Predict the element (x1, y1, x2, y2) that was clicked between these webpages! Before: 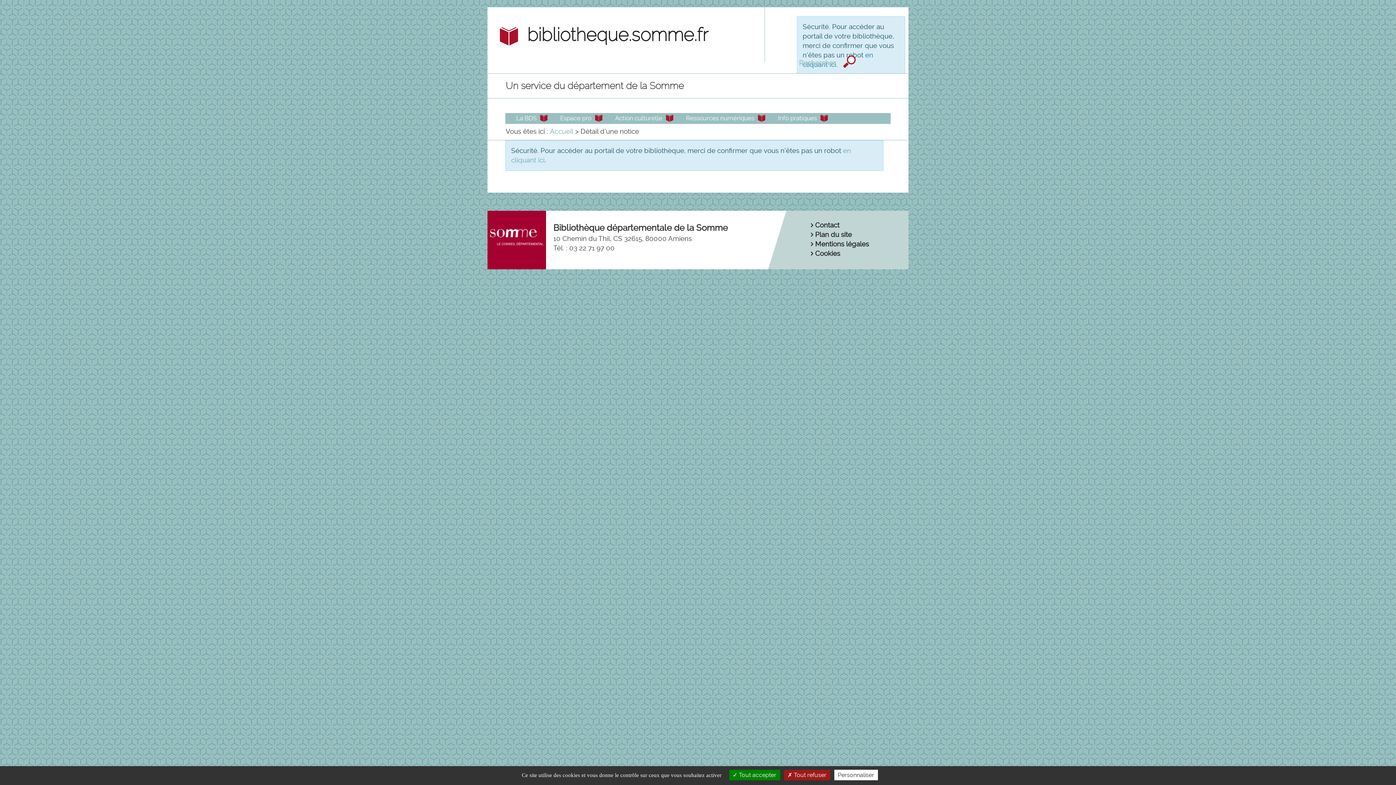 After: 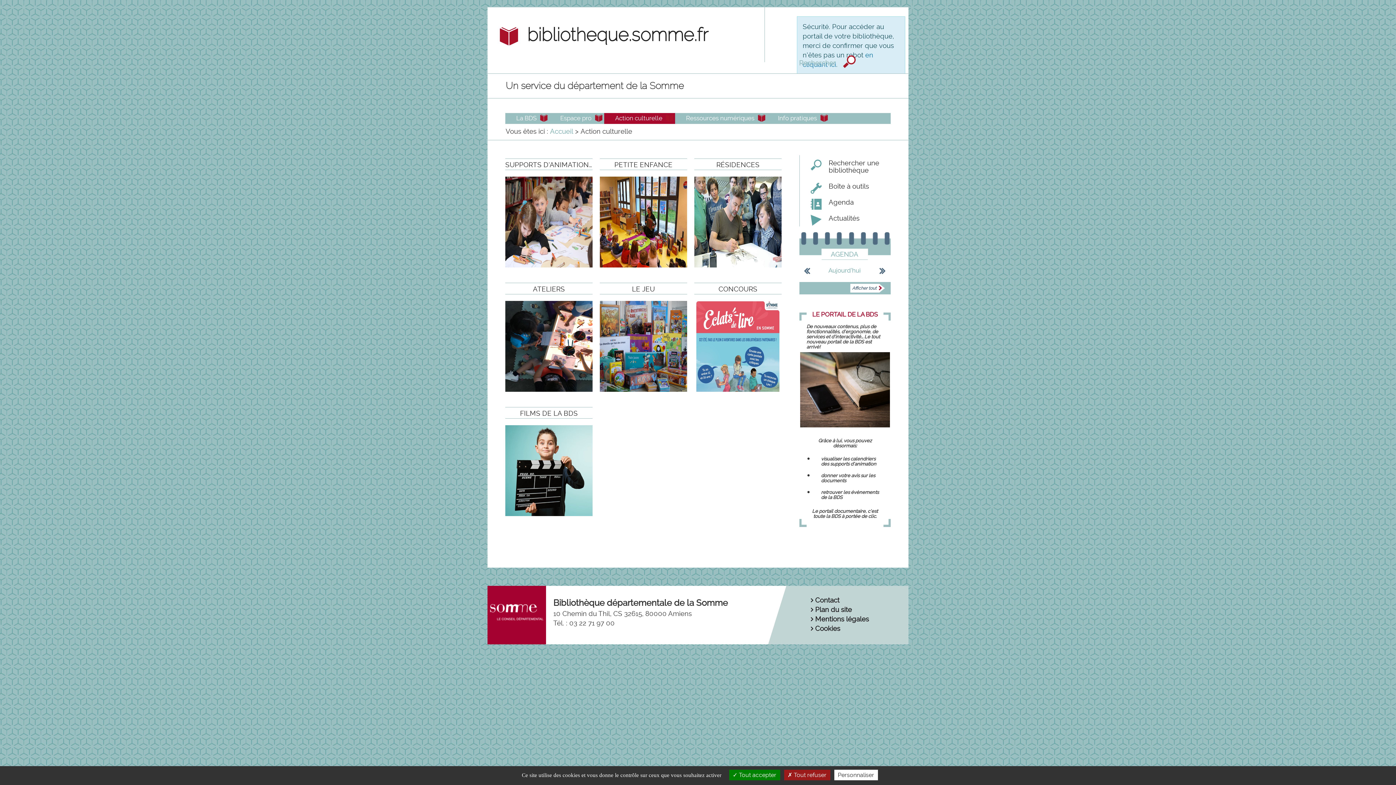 Action: label: Action culturelle bbox: (604, 113, 675, 124)